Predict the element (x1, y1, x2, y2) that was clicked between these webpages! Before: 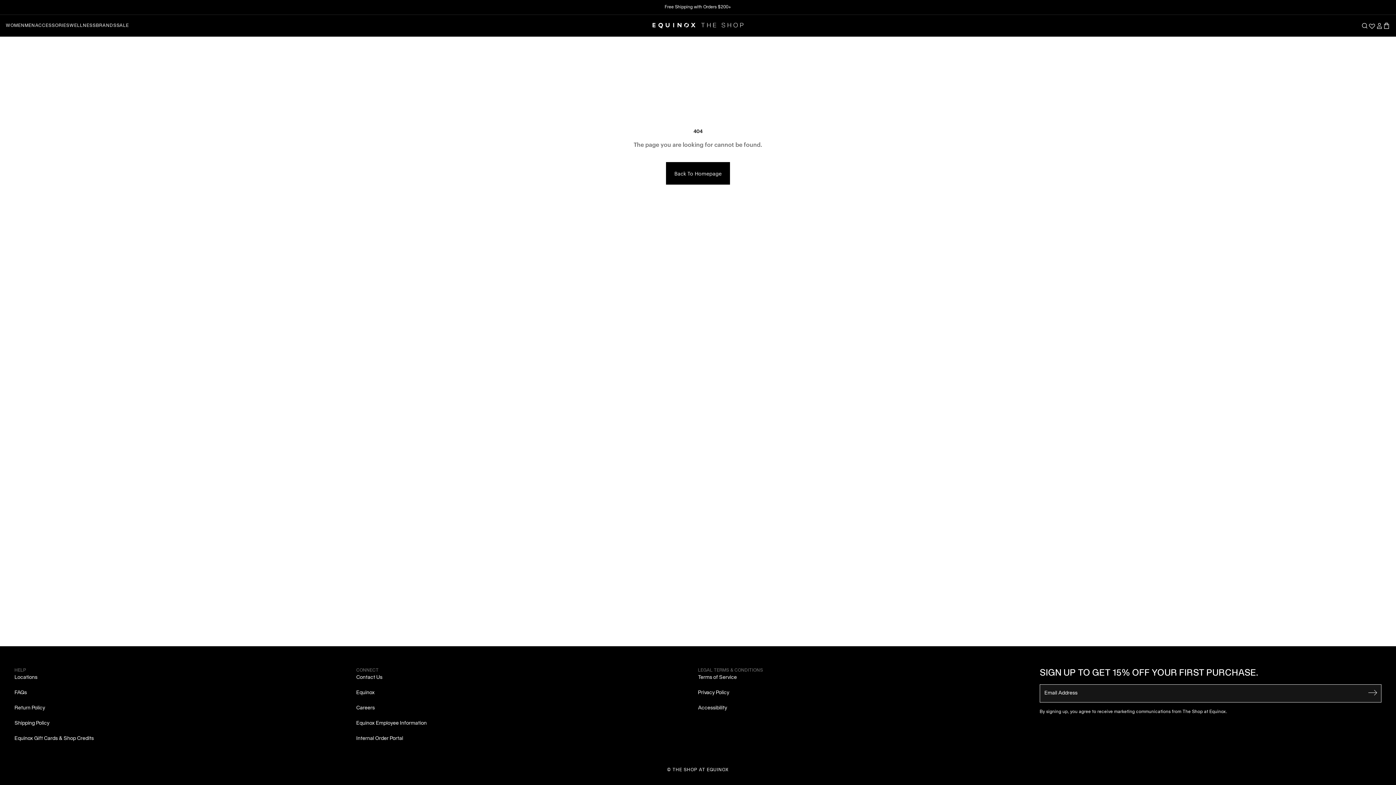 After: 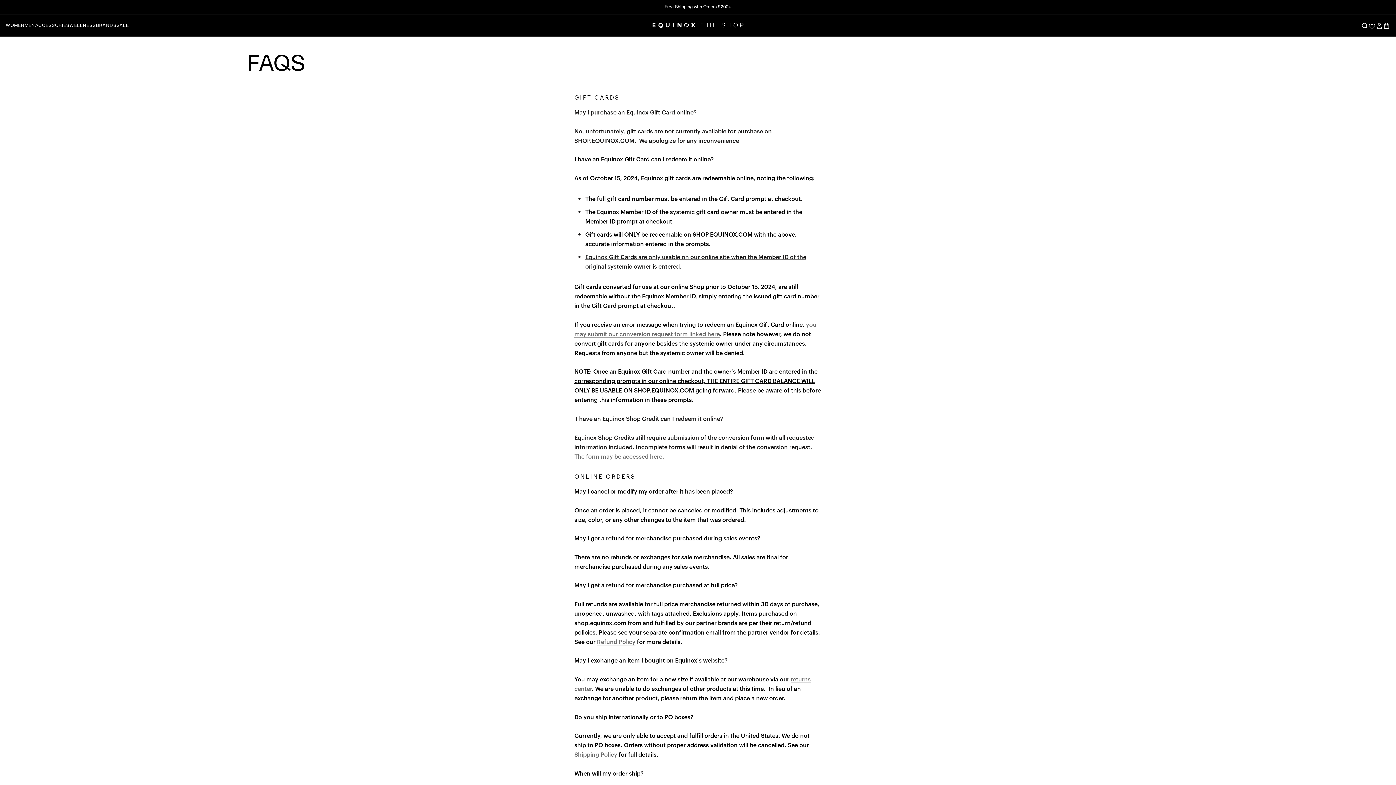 Action: bbox: (14, 690, 26, 695) label: FAQs